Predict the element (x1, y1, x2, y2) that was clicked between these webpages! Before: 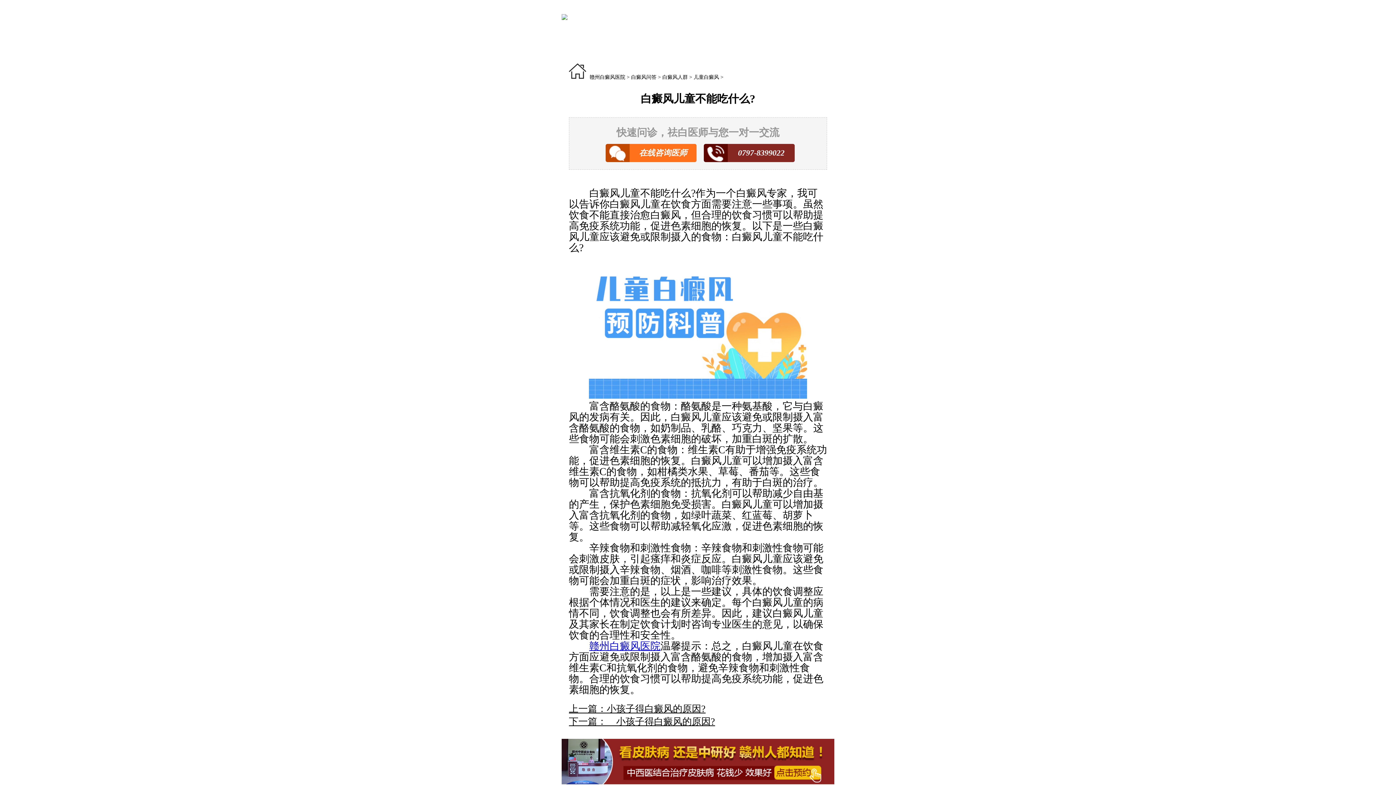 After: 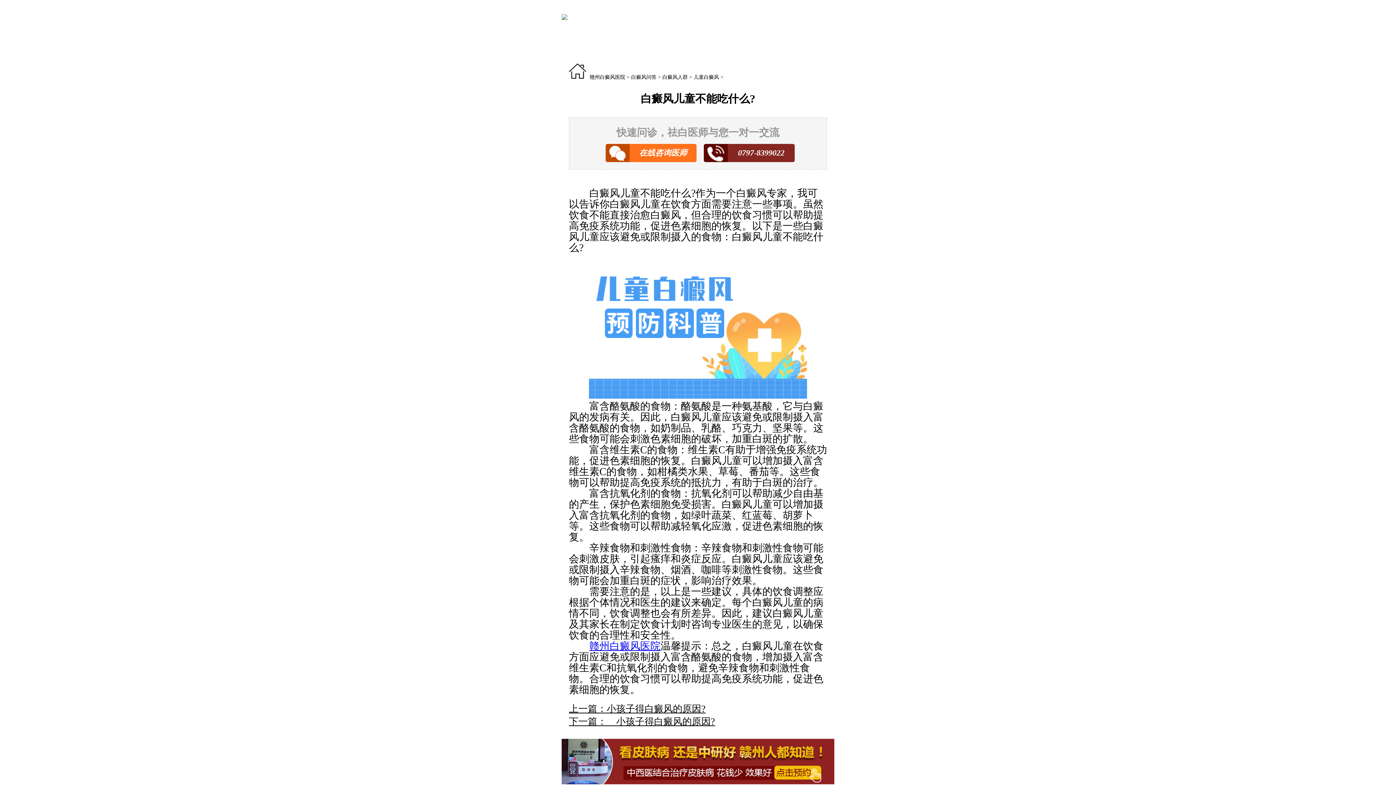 Action: label: 上一篇： bbox: (569, 704, 606, 714)